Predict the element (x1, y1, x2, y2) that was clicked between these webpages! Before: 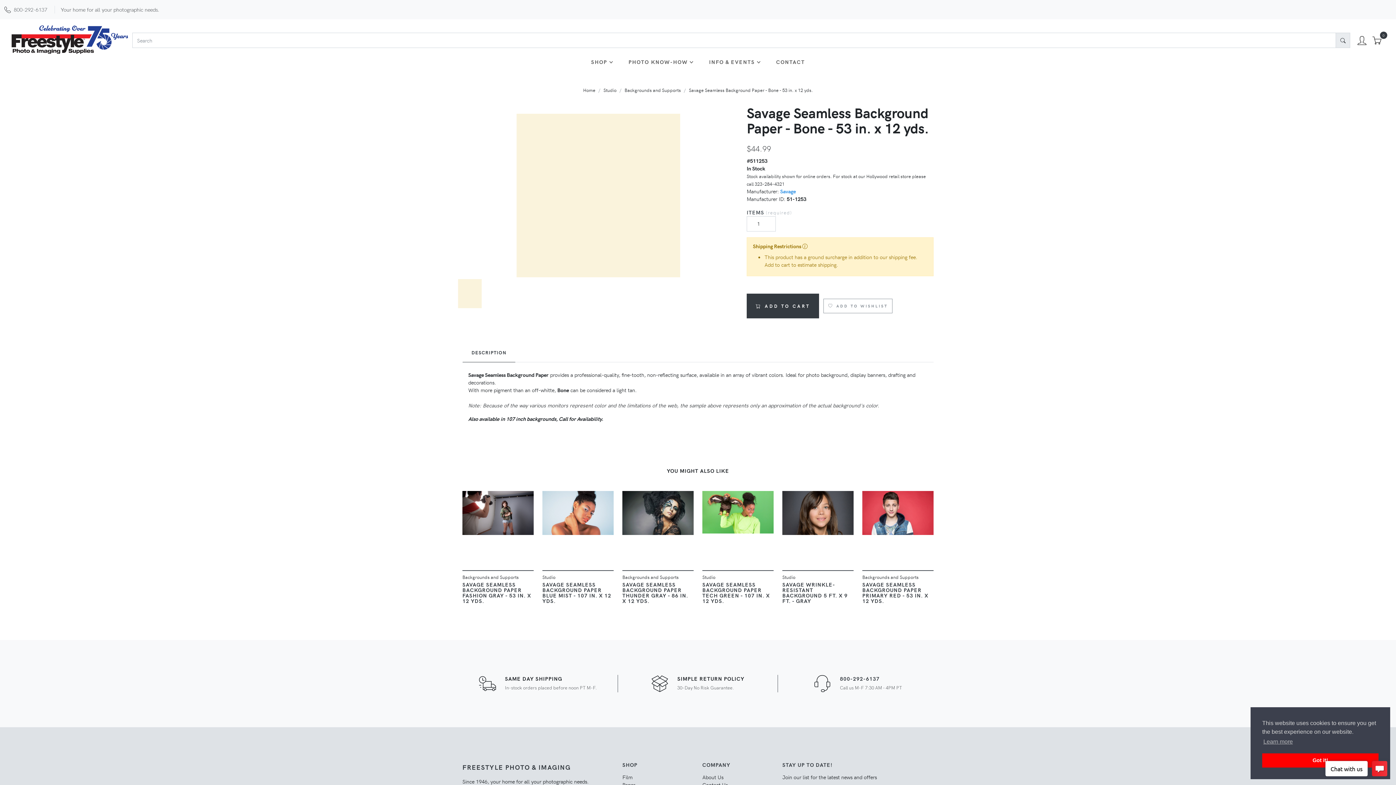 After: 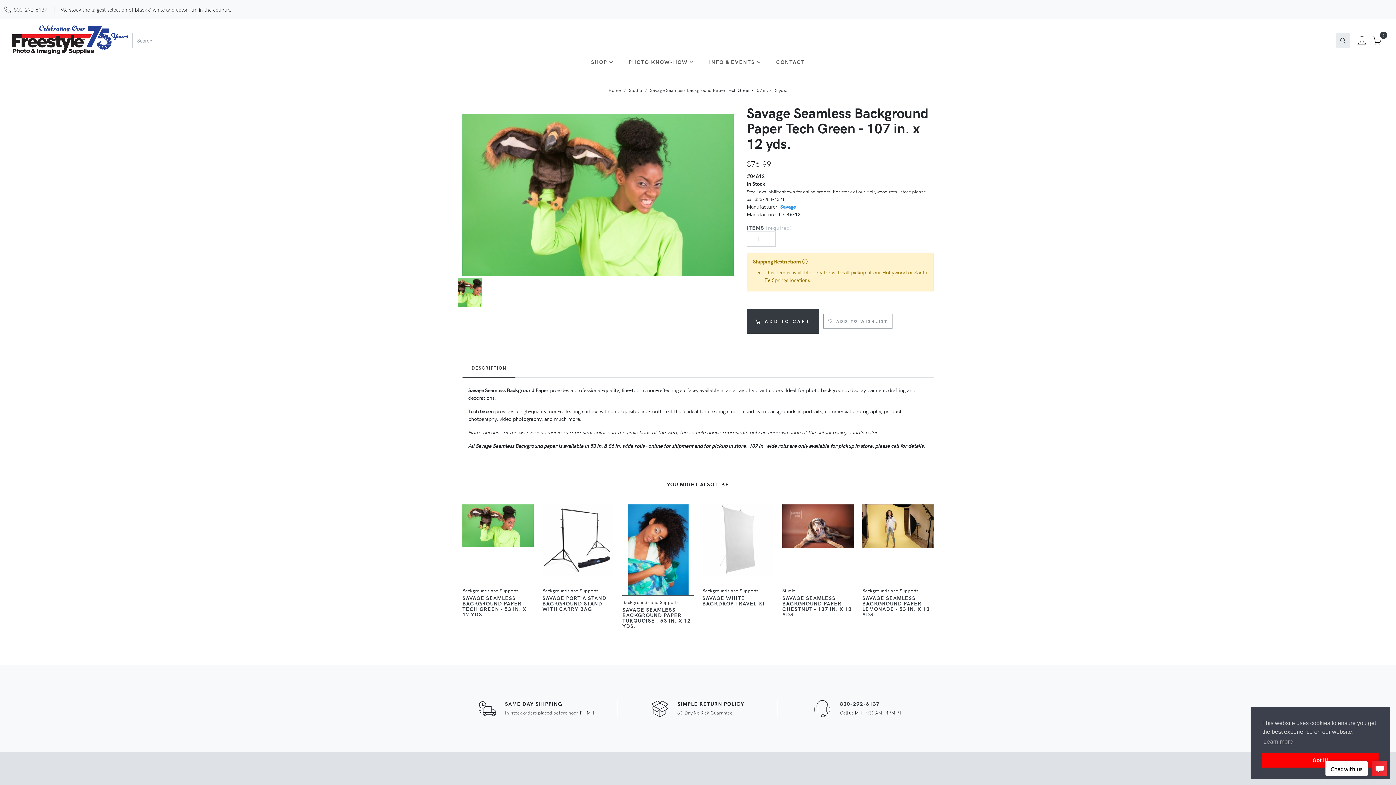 Action: bbox: (702, 581, 770, 604) label: SAVAGE SEAMLESS BACKGROUND PAPER TECH GREEN - 107 IN. X 12 YDS.